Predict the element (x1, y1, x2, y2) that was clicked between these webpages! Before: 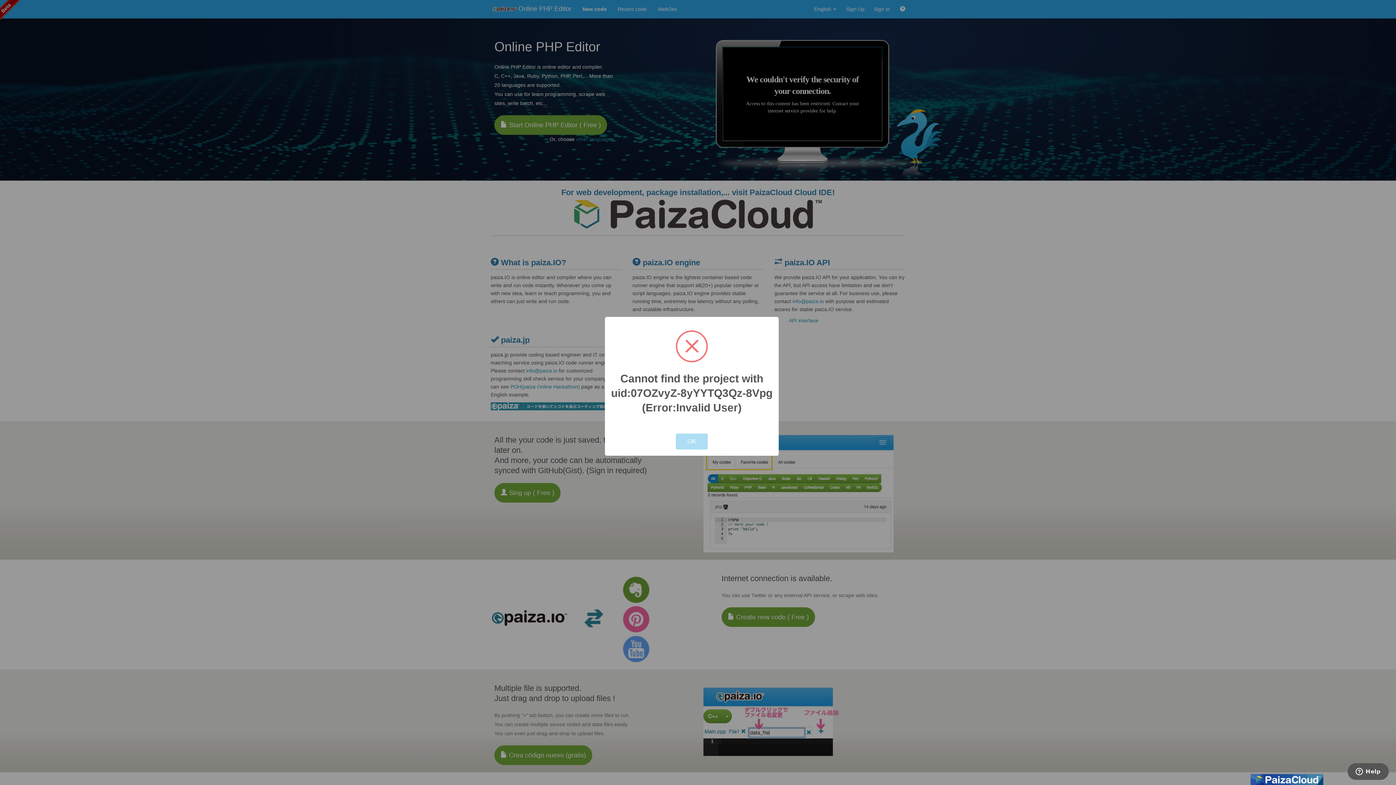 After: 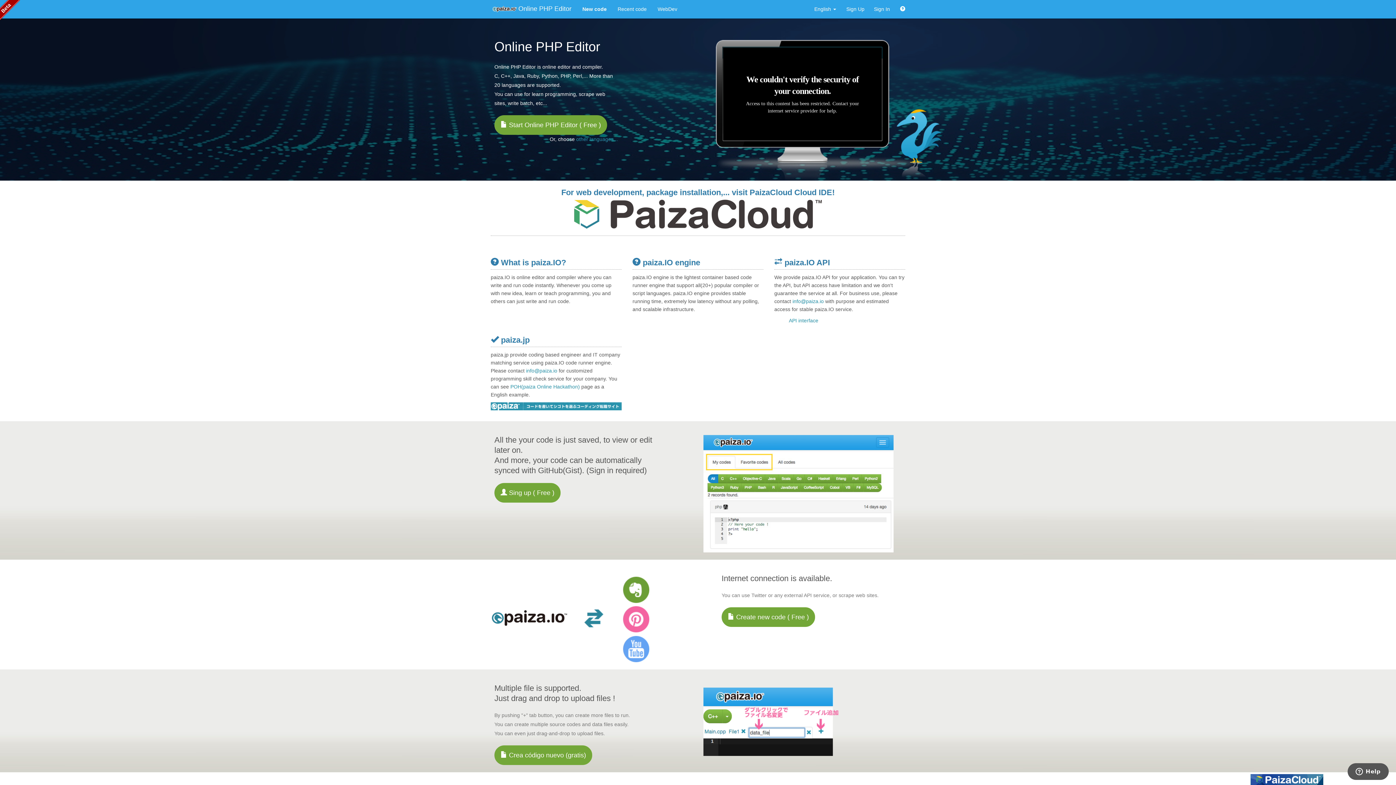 Action: bbox: (676, 433, 708, 449) label: OK